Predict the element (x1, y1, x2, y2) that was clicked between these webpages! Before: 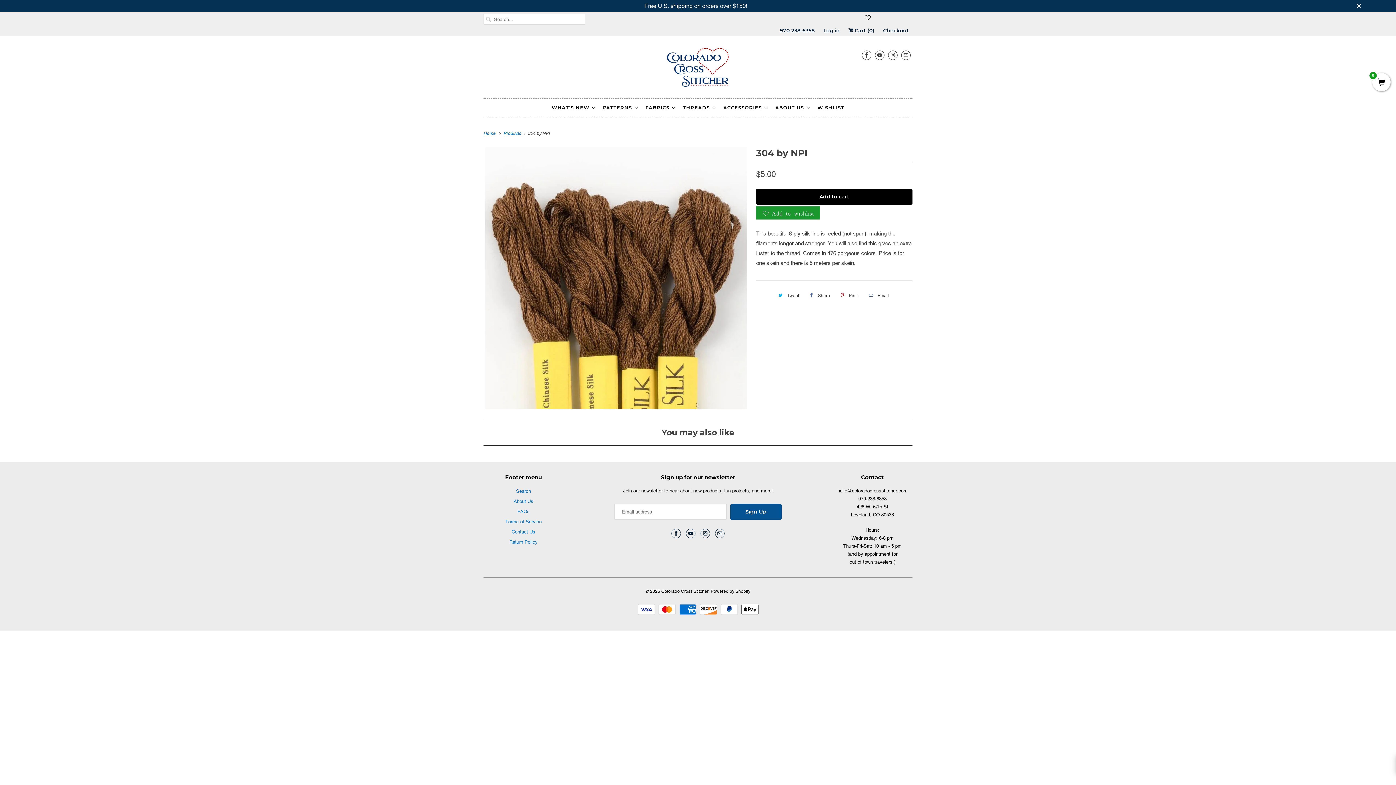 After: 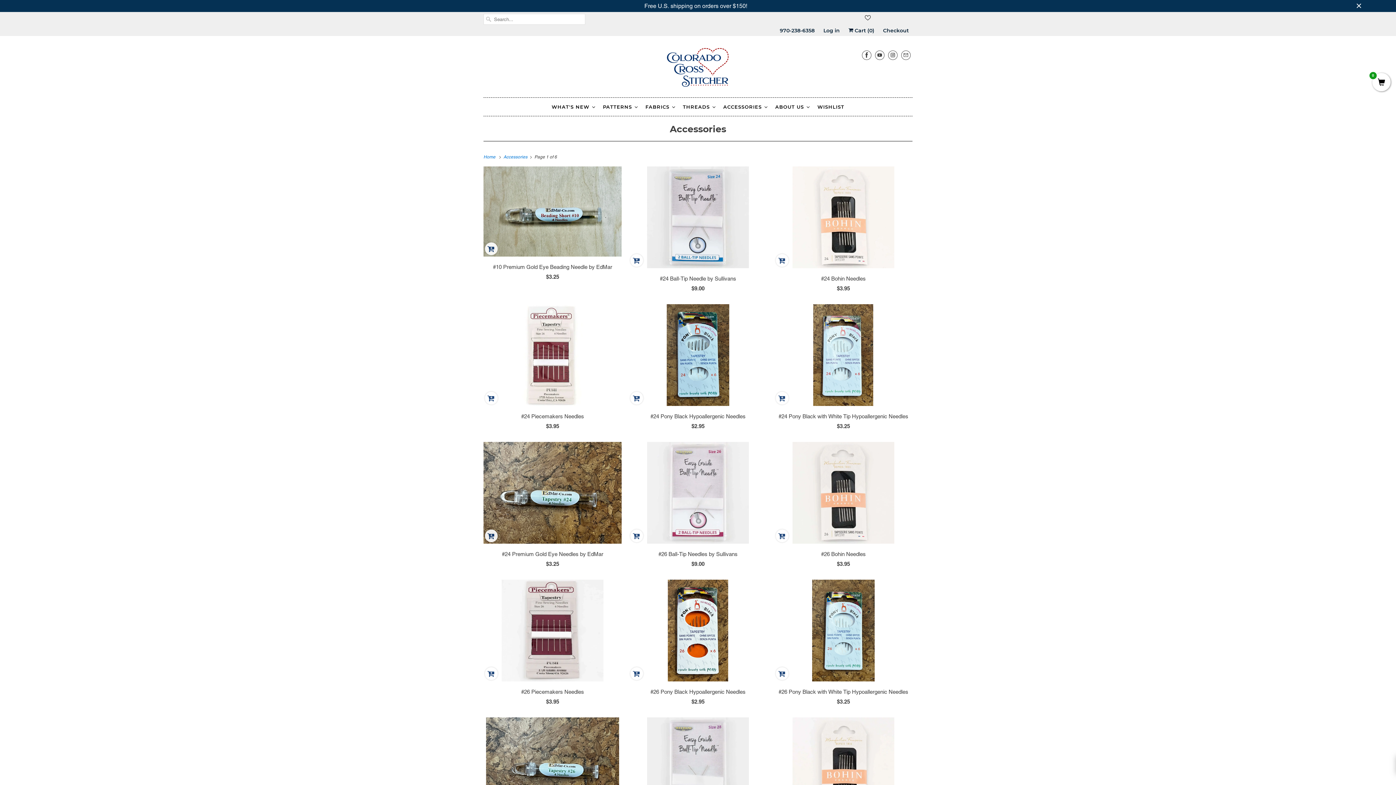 Action: bbox: (719, 98, 771, 116) label: ACCESSORIES